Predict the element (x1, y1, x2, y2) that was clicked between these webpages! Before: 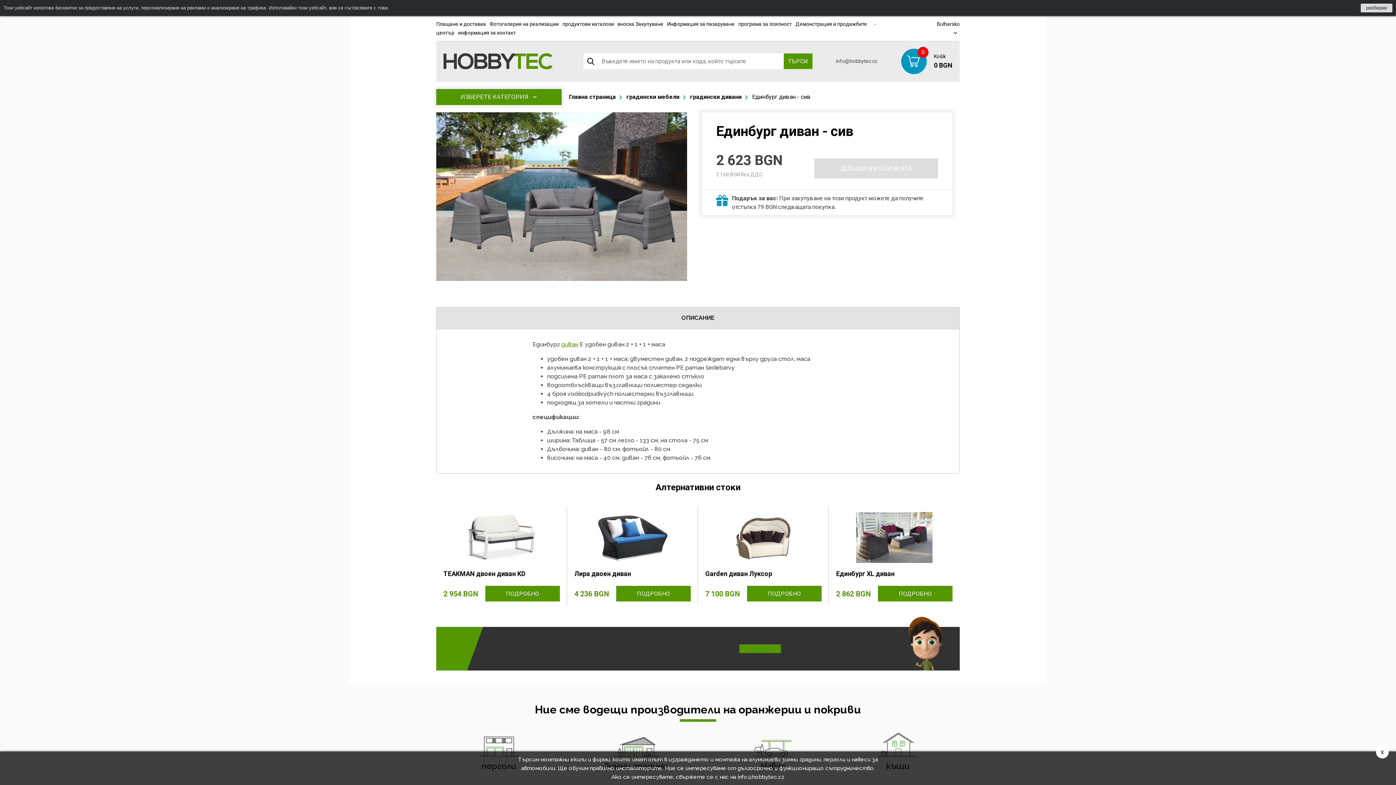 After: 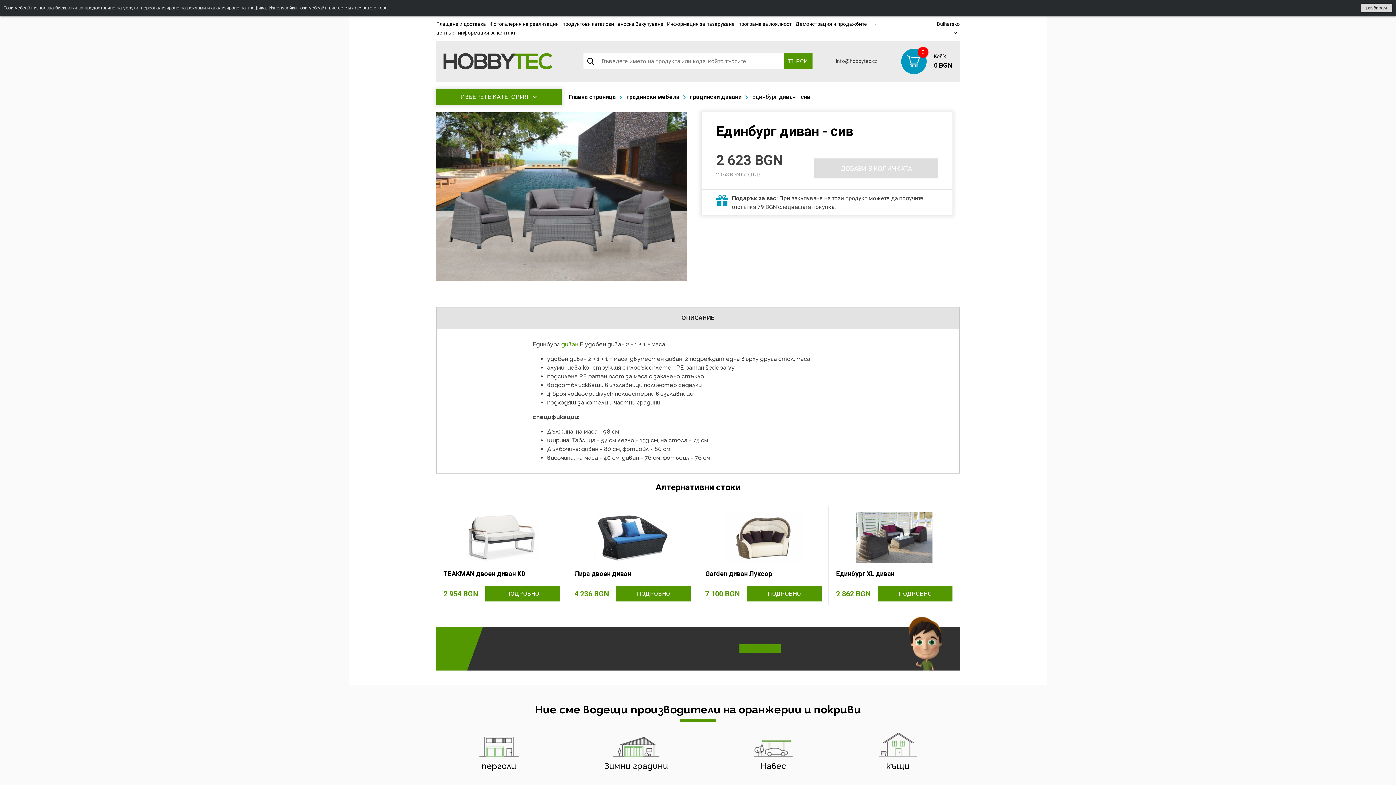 Action: label: X bbox: (1376, 746, 1389, 758)